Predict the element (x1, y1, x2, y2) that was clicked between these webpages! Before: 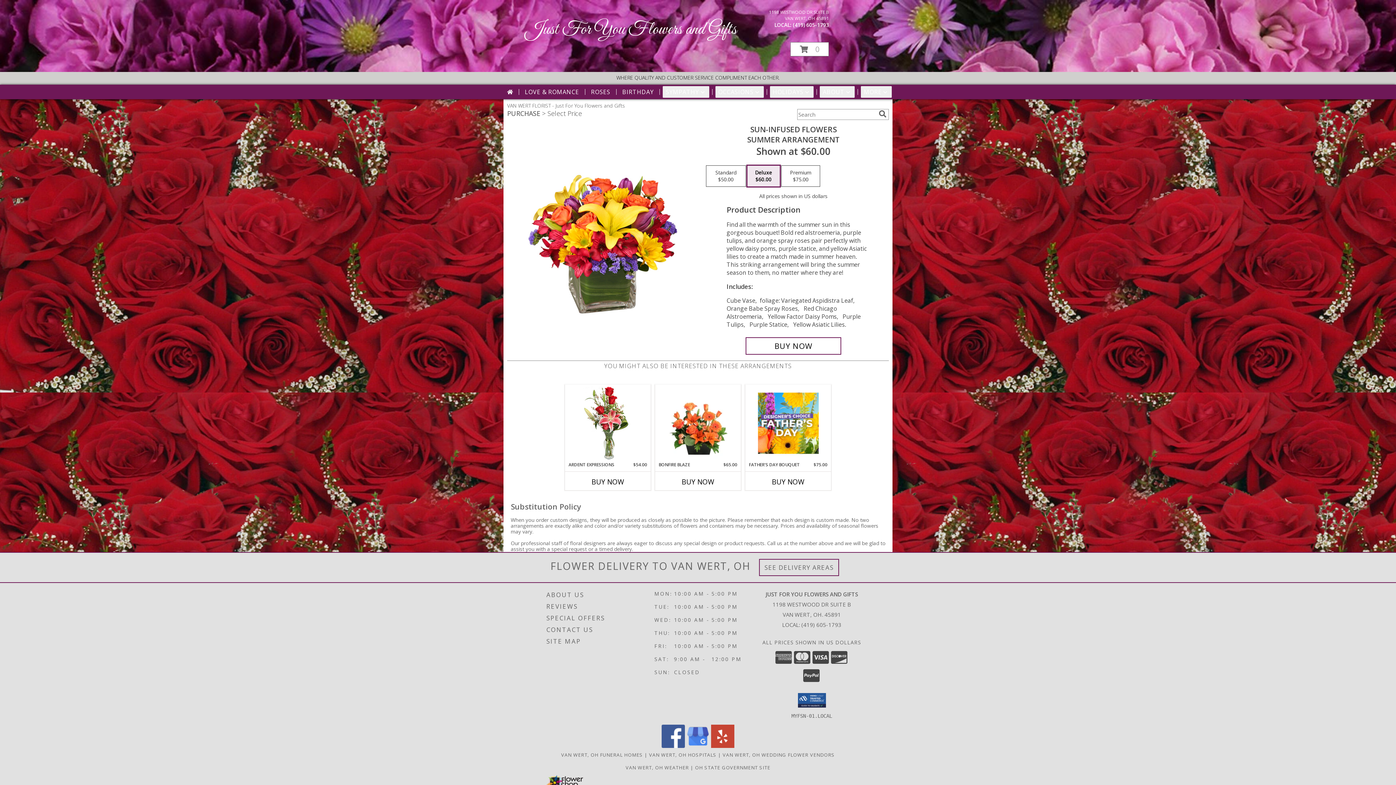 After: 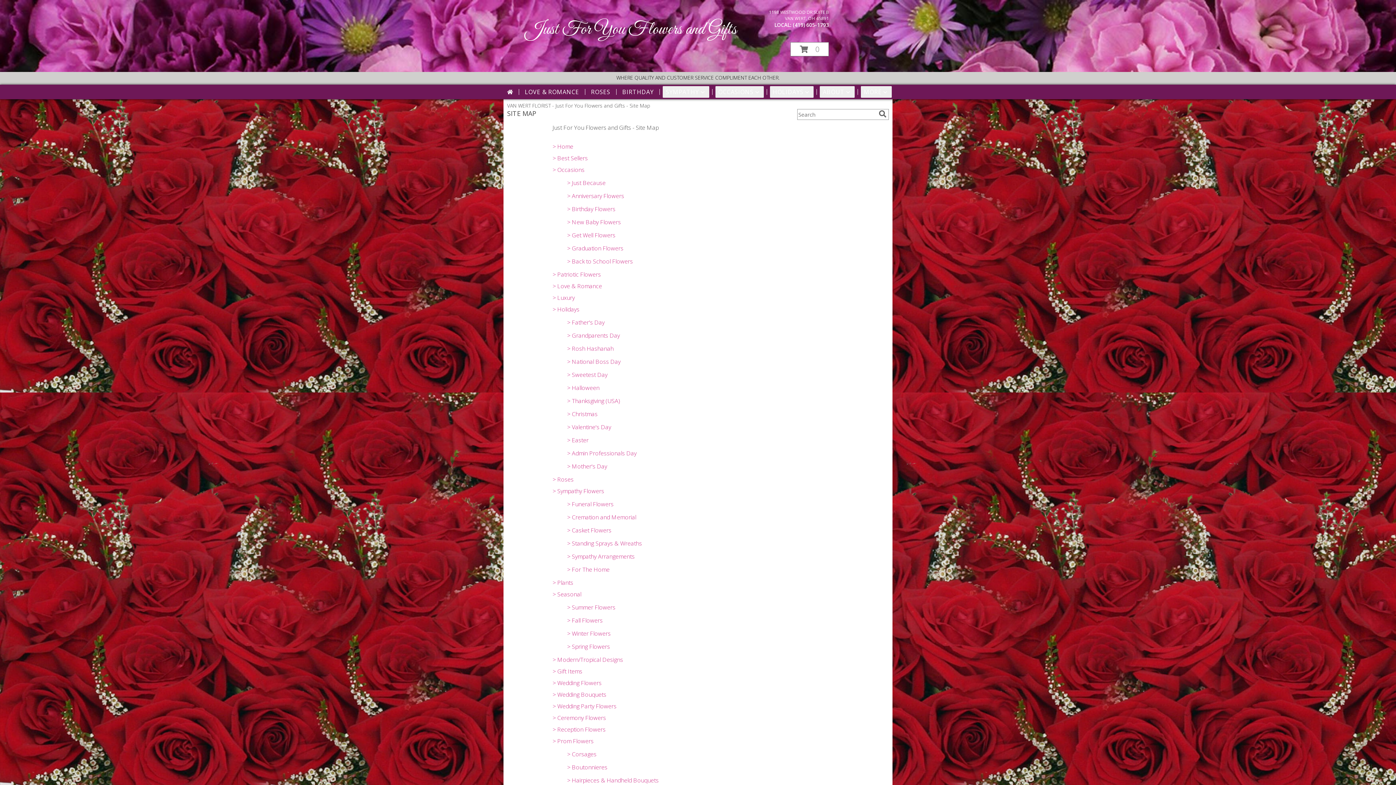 Action: label: SITE MAP bbox: (546, 635, 652, 647)